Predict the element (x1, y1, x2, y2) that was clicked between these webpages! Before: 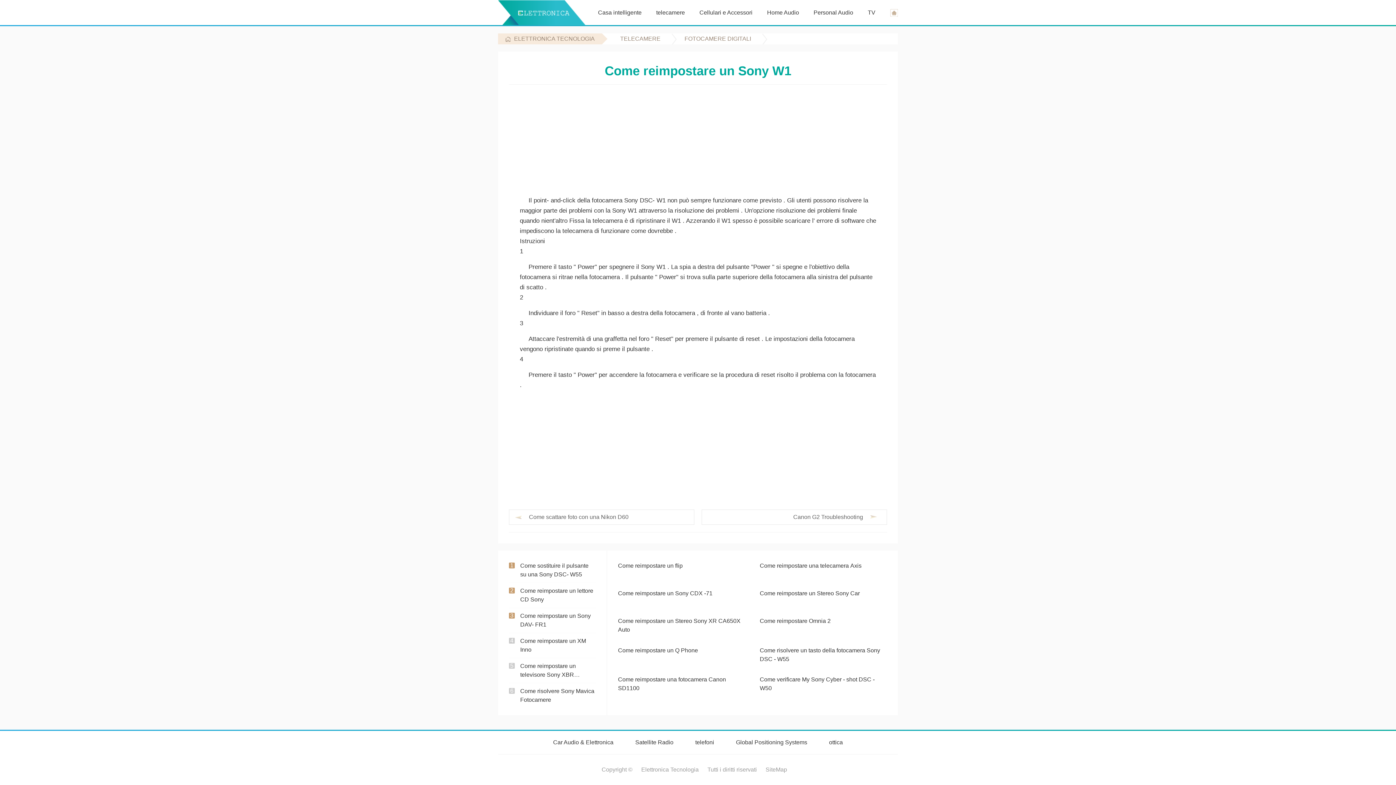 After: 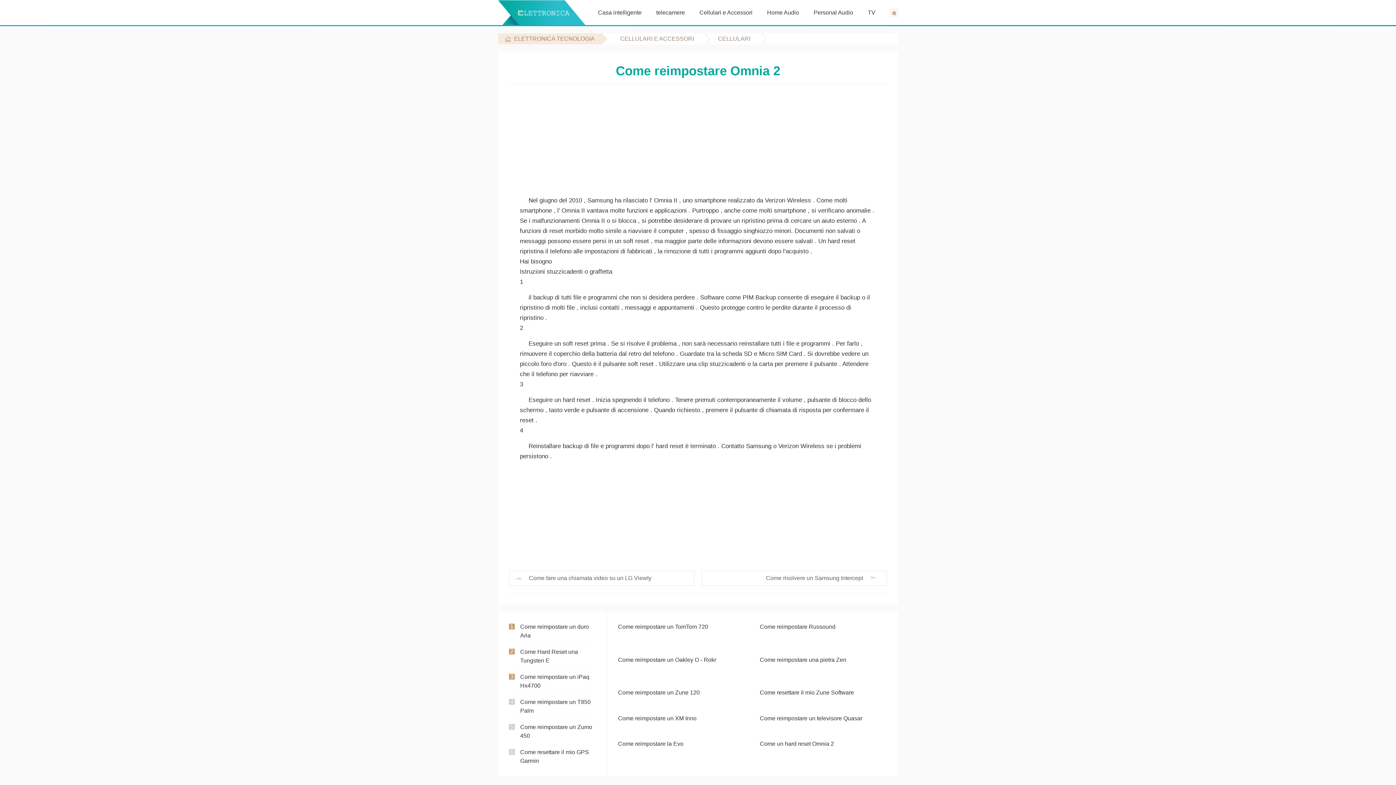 Action: bbox: (760, 617, 887, 625) label: Come reimpostare Omnia 2